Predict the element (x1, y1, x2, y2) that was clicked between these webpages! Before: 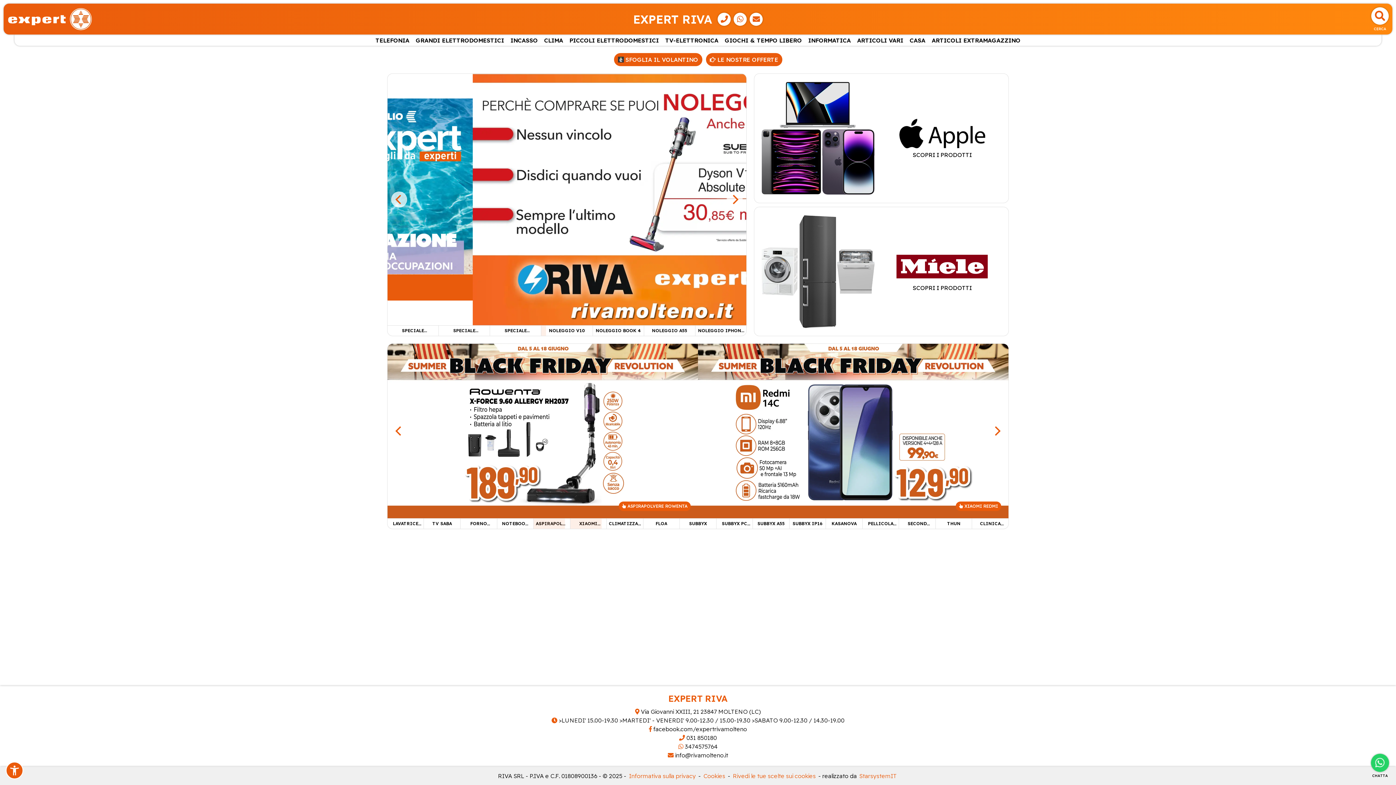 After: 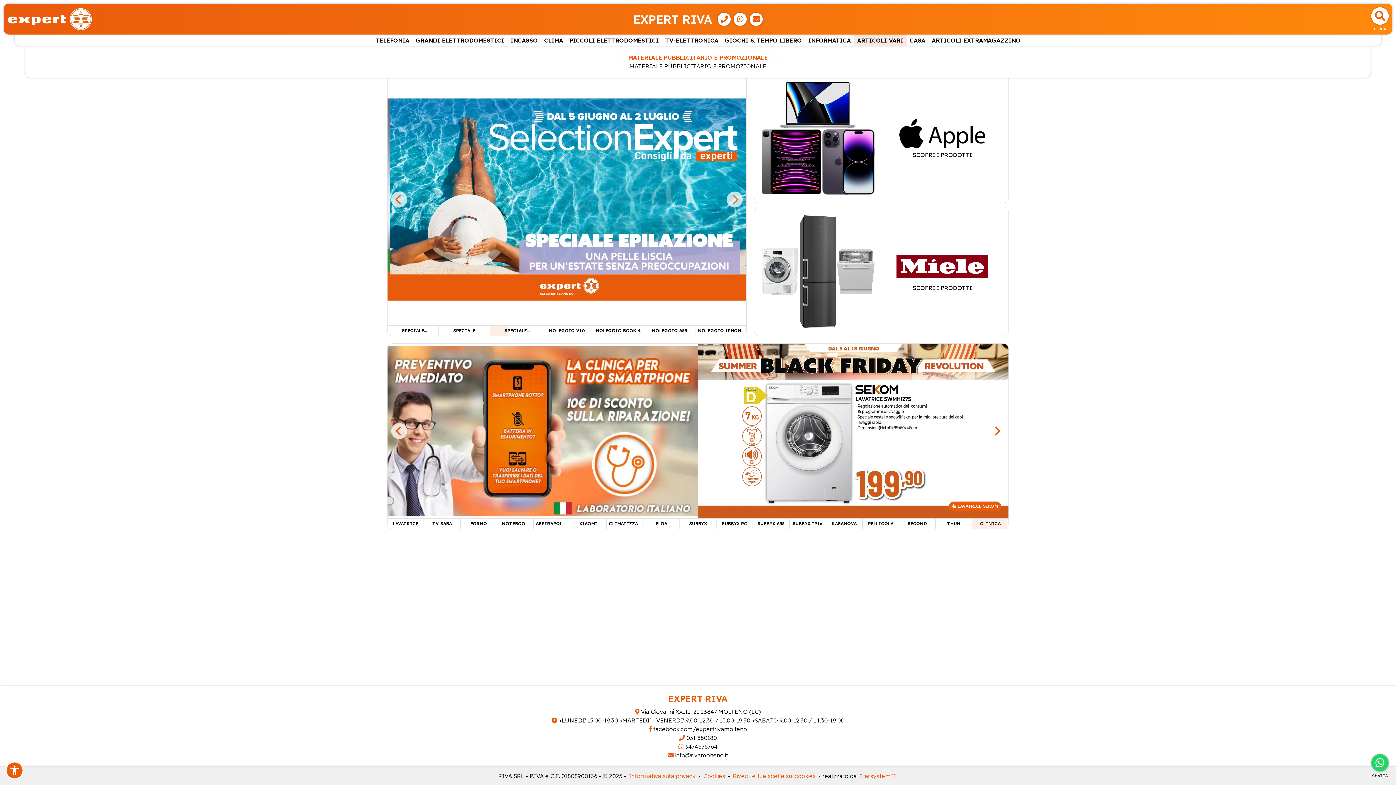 Action: bbox: (854, 34, 906, 45) label: ARTICOLI VARI